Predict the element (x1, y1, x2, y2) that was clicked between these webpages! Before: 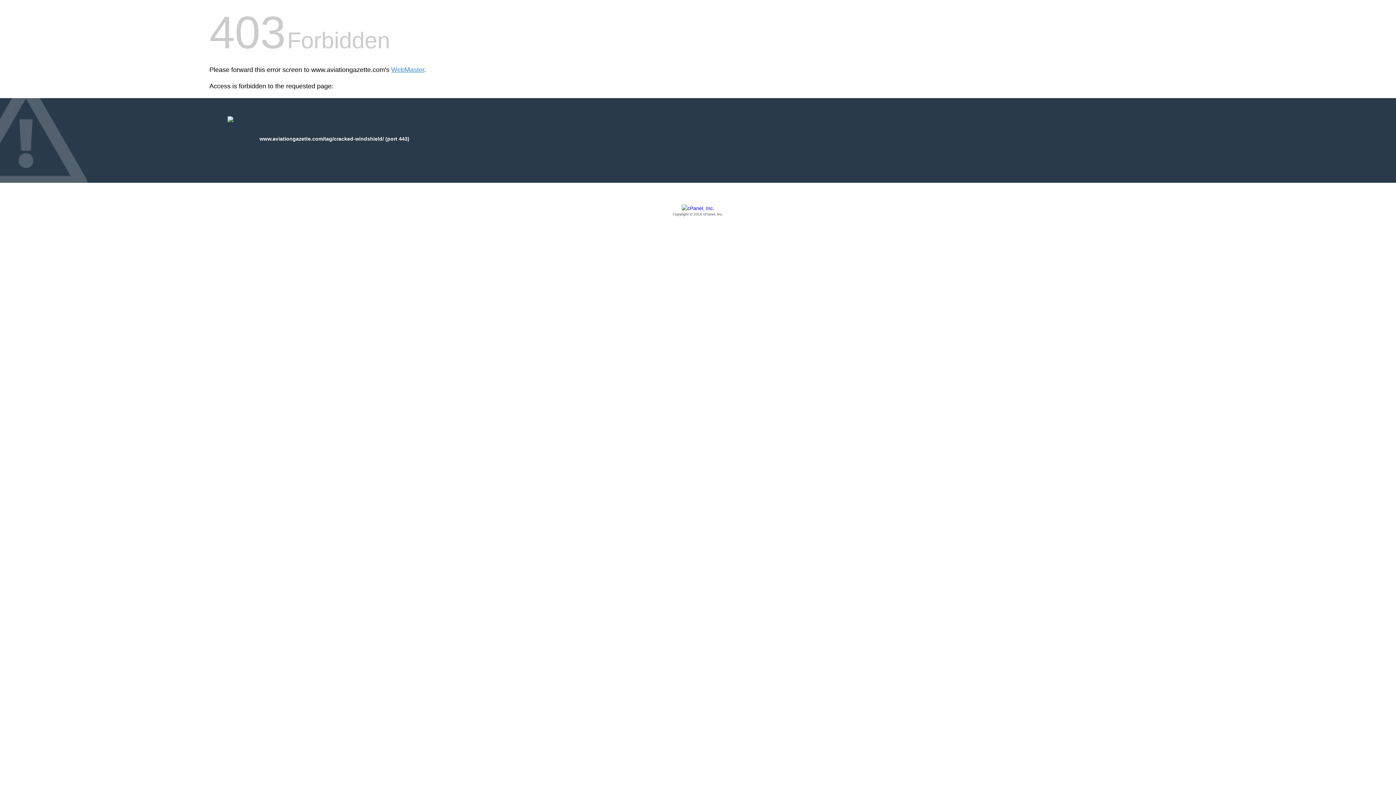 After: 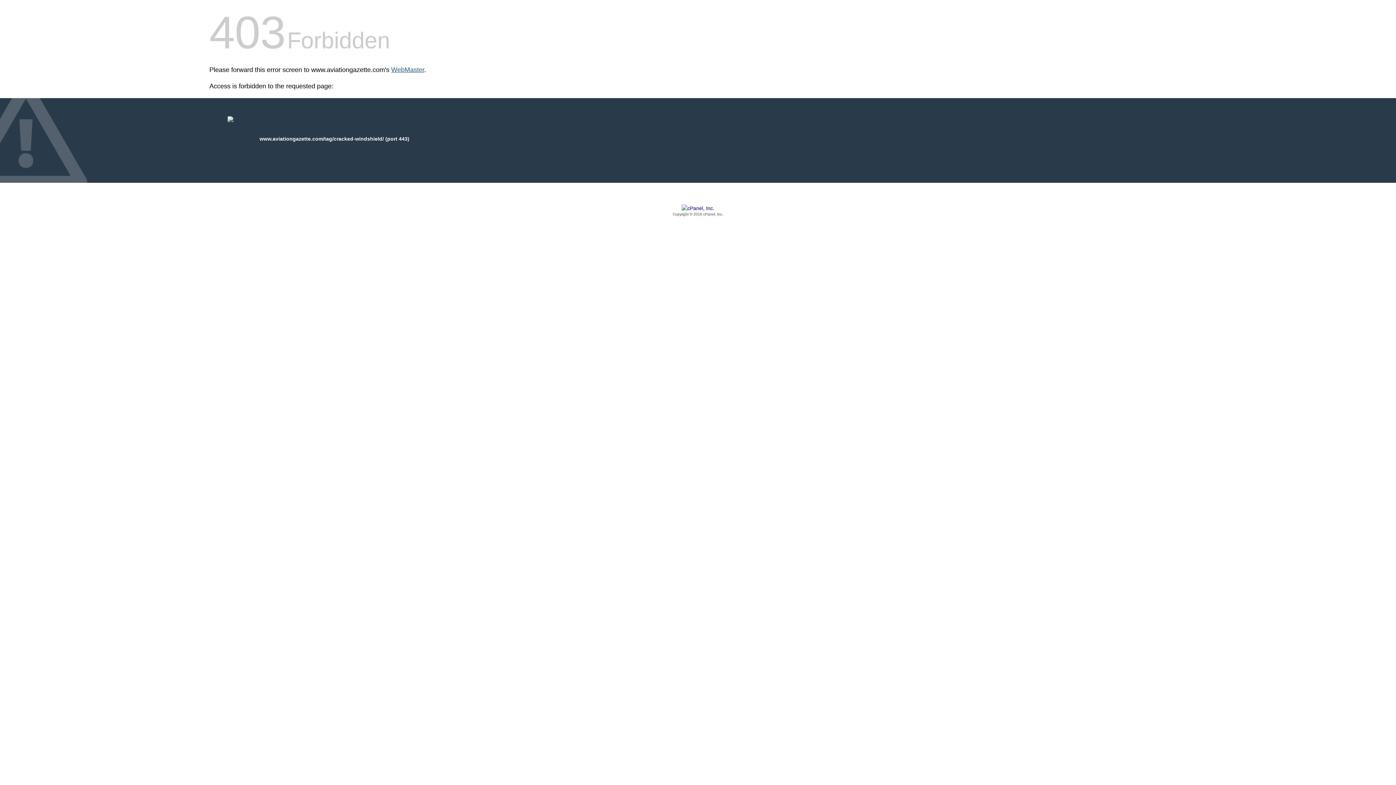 Action: label: WebMaster bbox: (391, 66, 424, 73)